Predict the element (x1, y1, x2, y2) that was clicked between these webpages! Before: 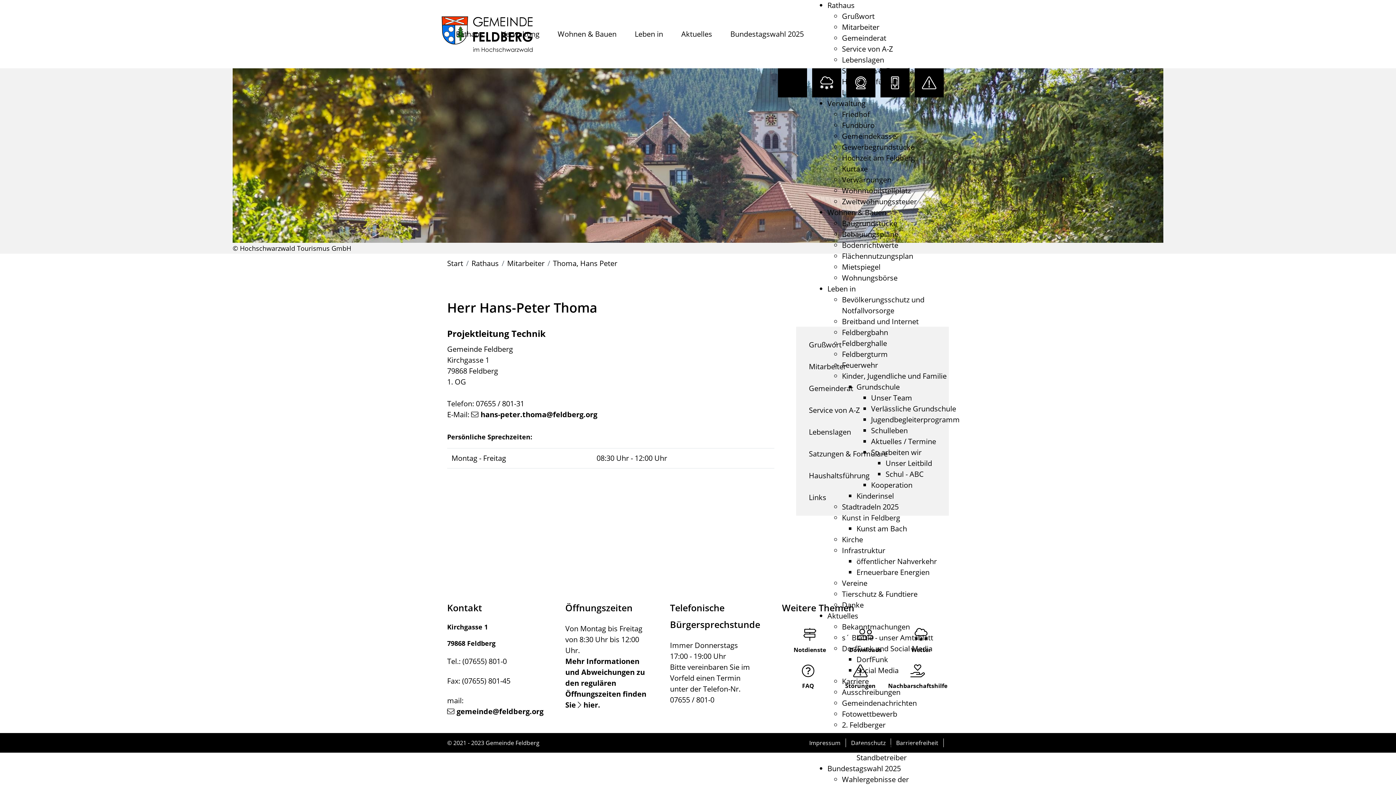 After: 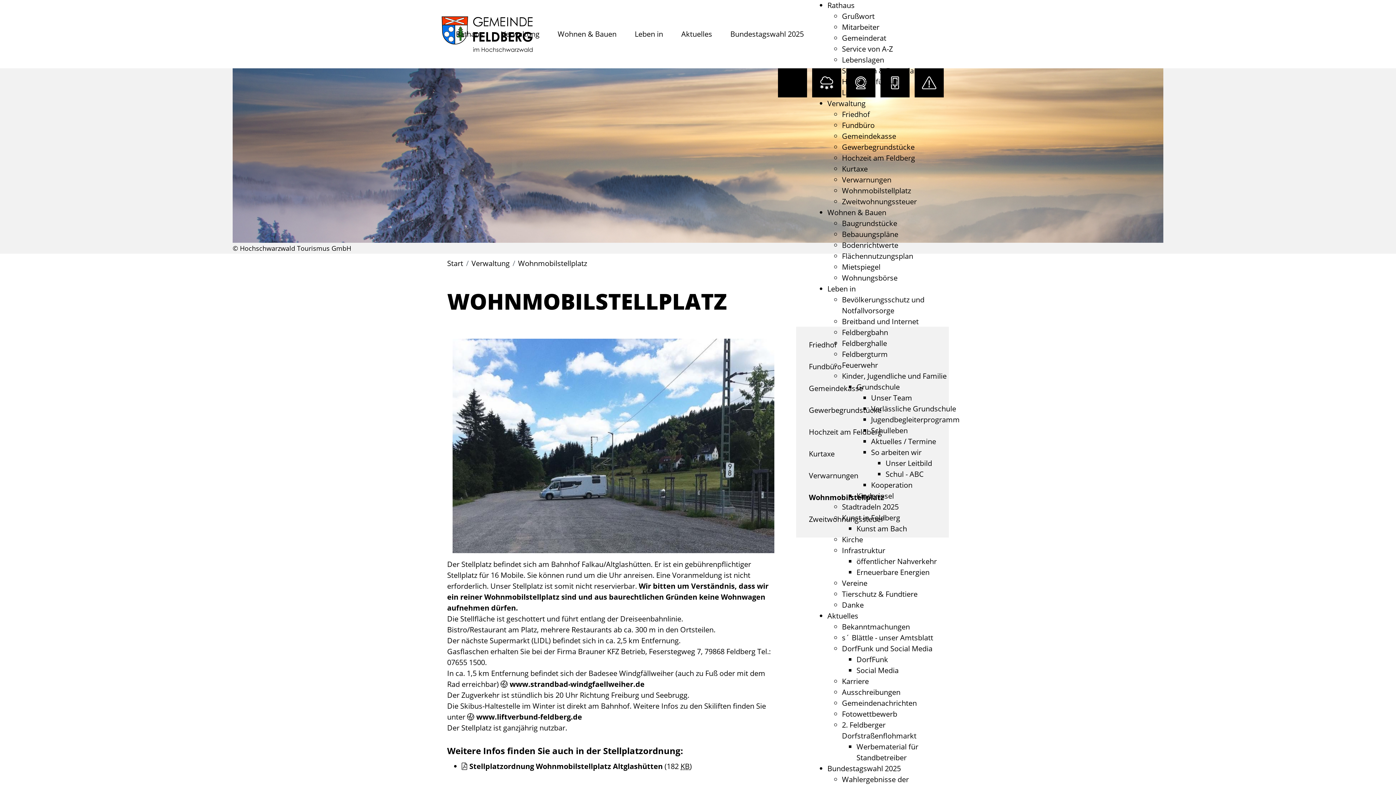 Action: label: Wohnmobilstellplatz bbox: (842, 185, 911, 195)